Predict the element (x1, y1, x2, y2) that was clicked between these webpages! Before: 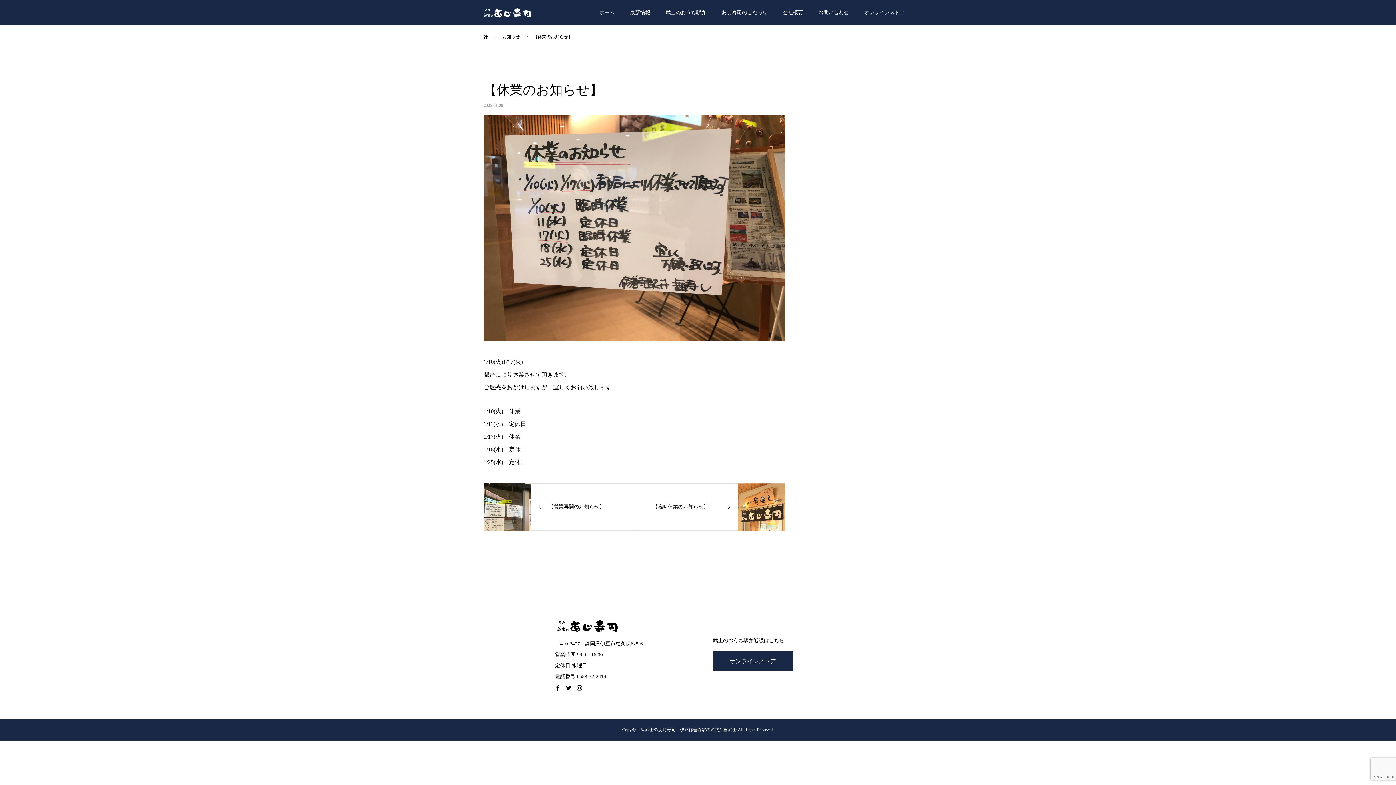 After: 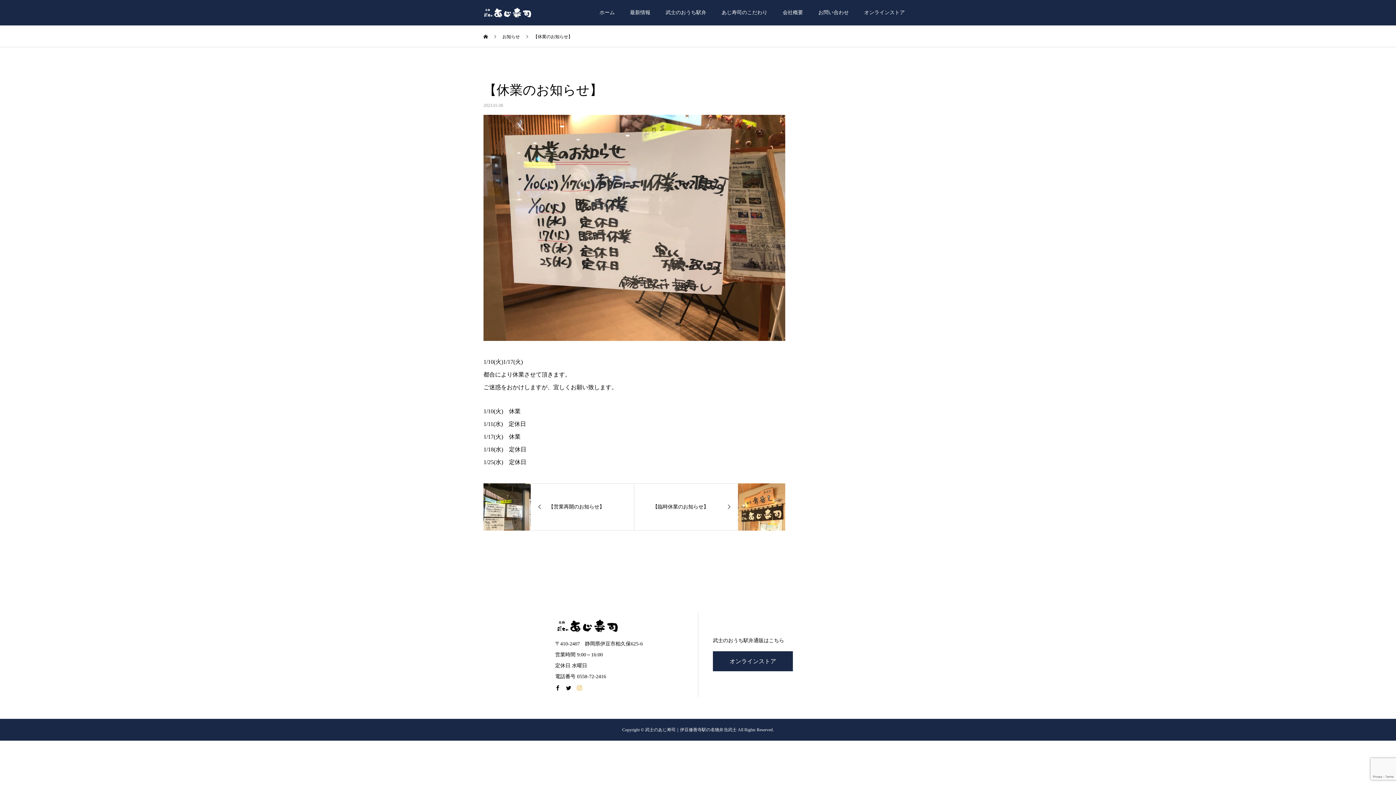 Action: bbox: (577, 686, 582, 691)